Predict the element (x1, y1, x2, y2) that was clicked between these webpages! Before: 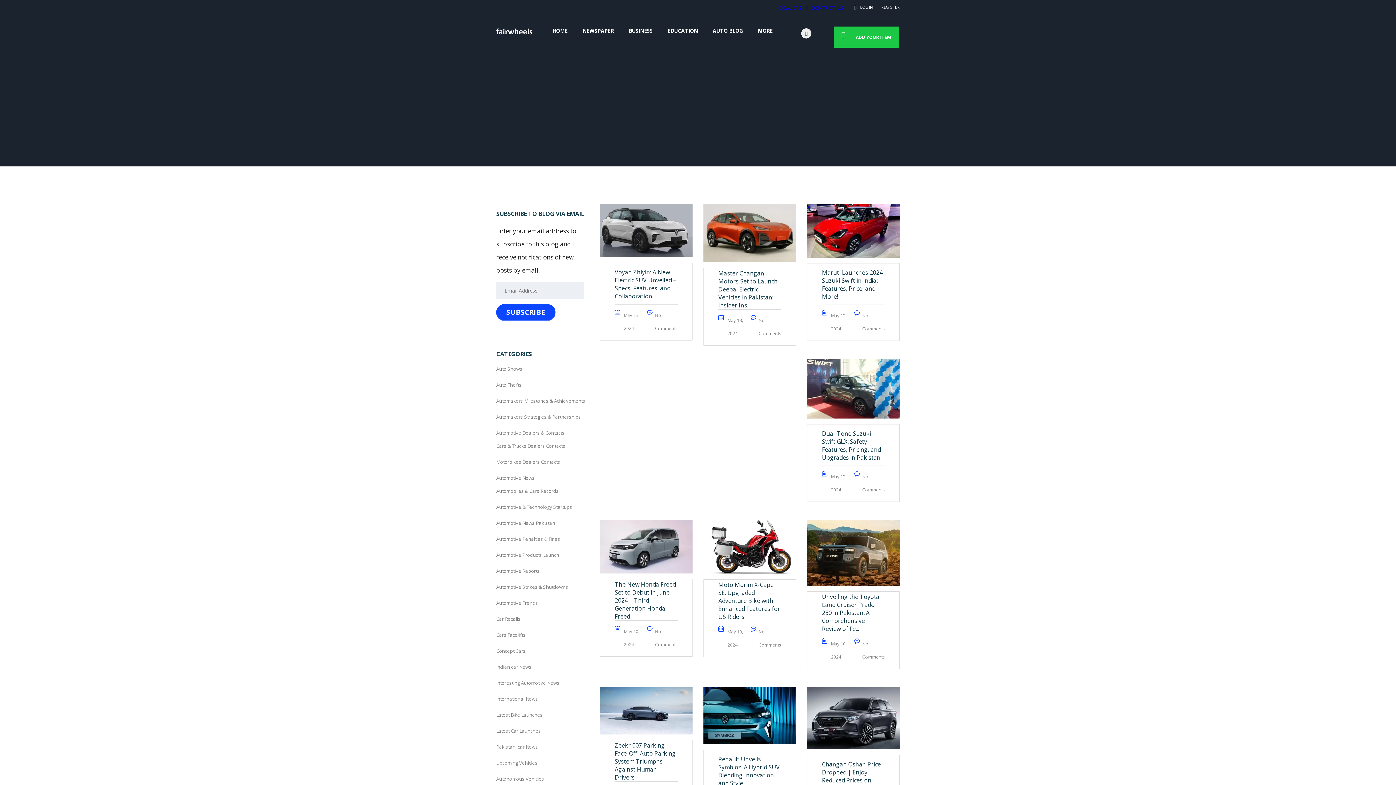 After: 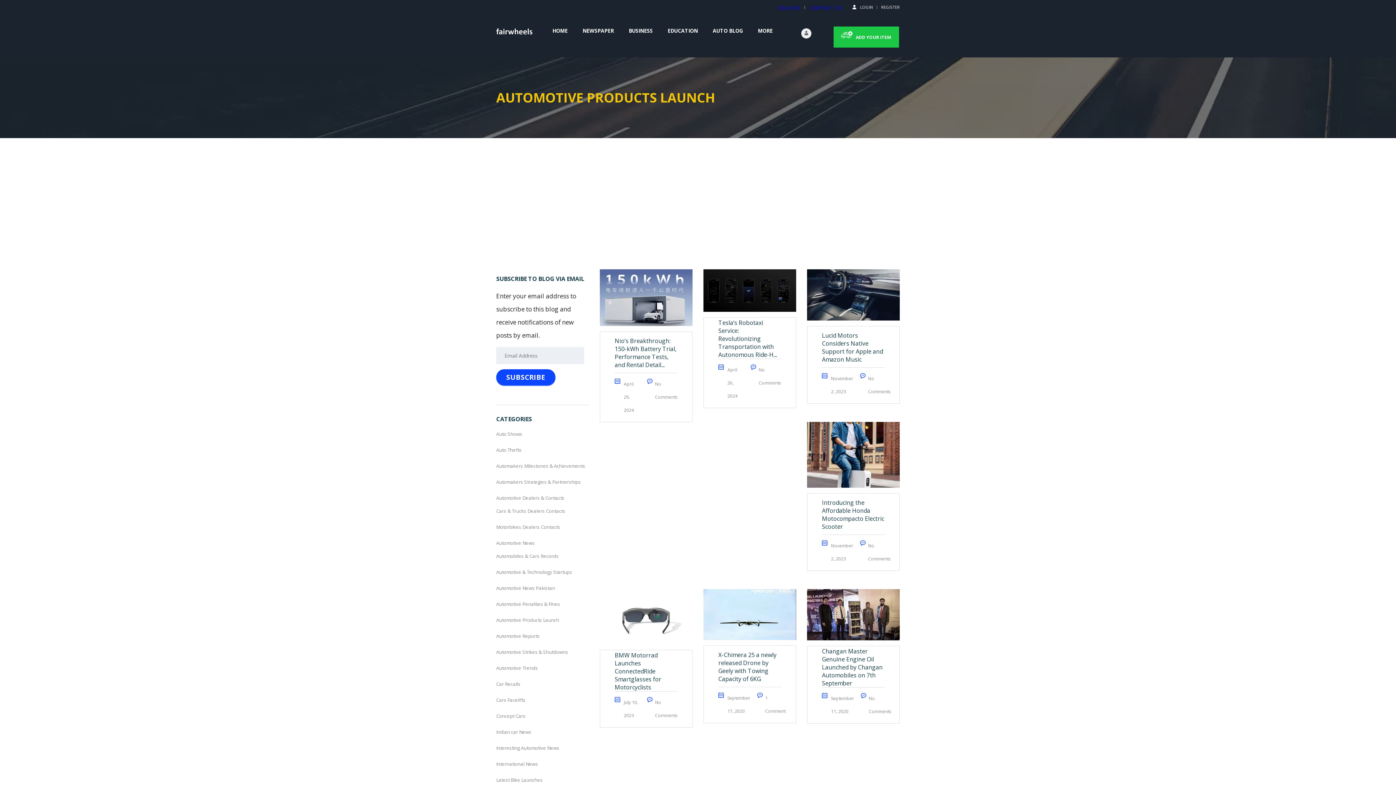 Action: label: Automotive Products Launch bbox: (496, 551, 559, 558)